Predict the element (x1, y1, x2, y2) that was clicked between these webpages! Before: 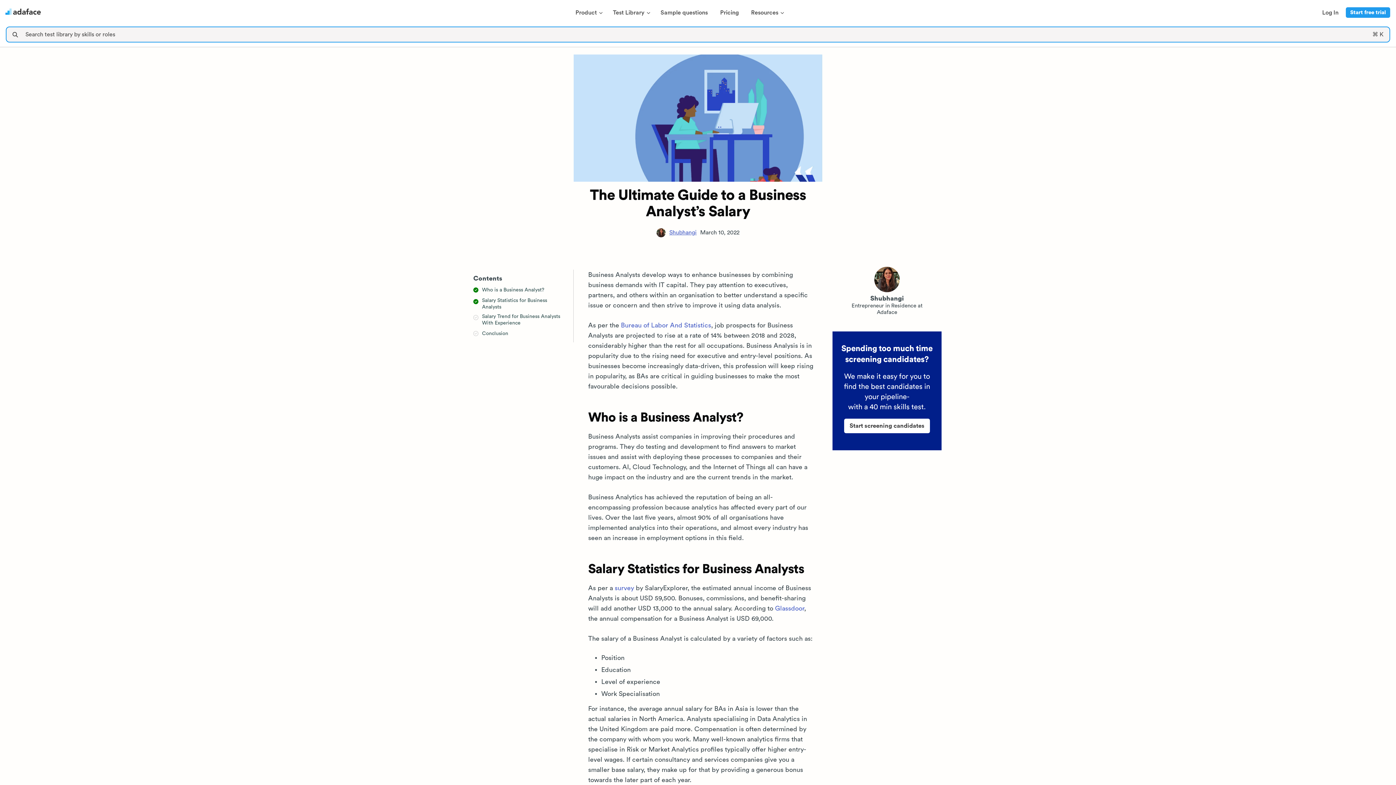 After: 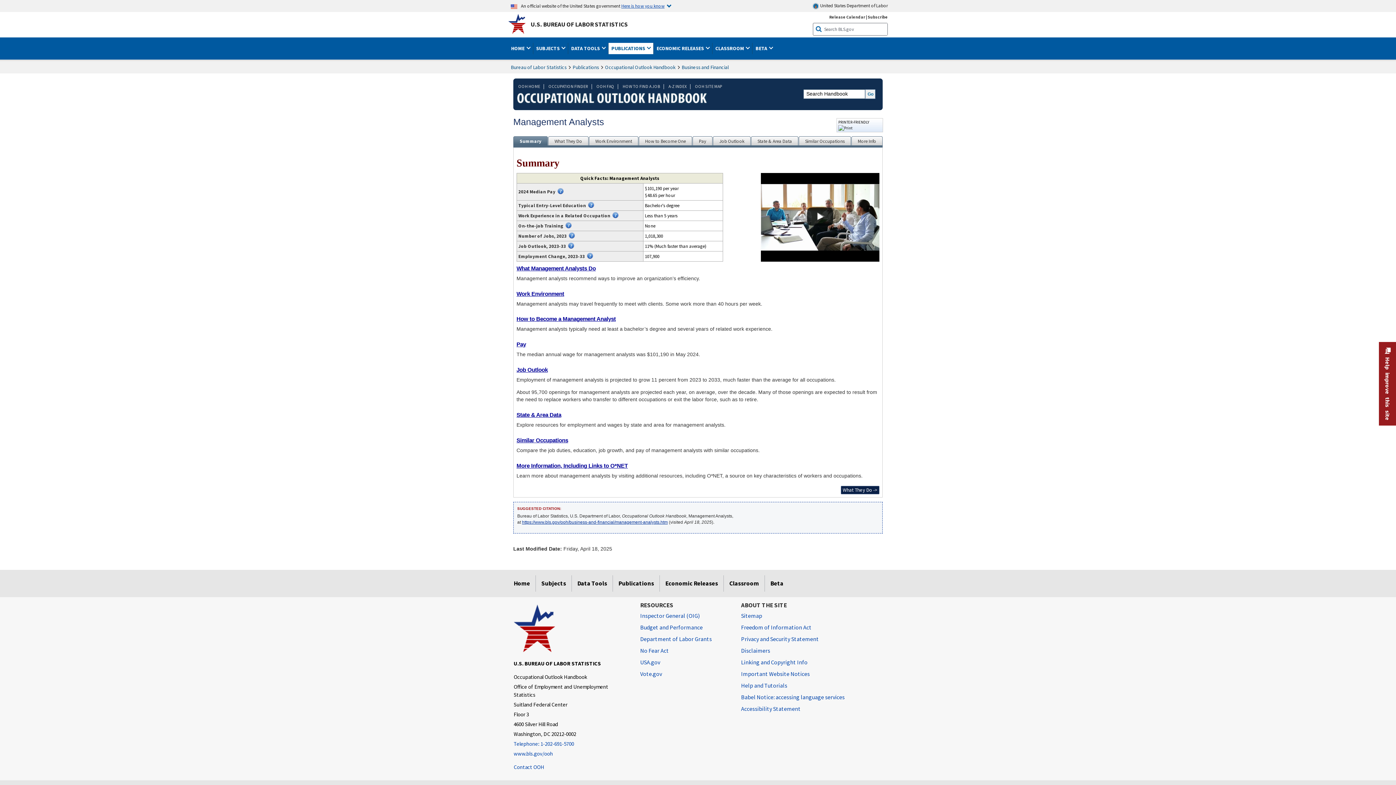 Action: label: Bureau of Labor And Statistics bbox: (621, 322, 711, 328)